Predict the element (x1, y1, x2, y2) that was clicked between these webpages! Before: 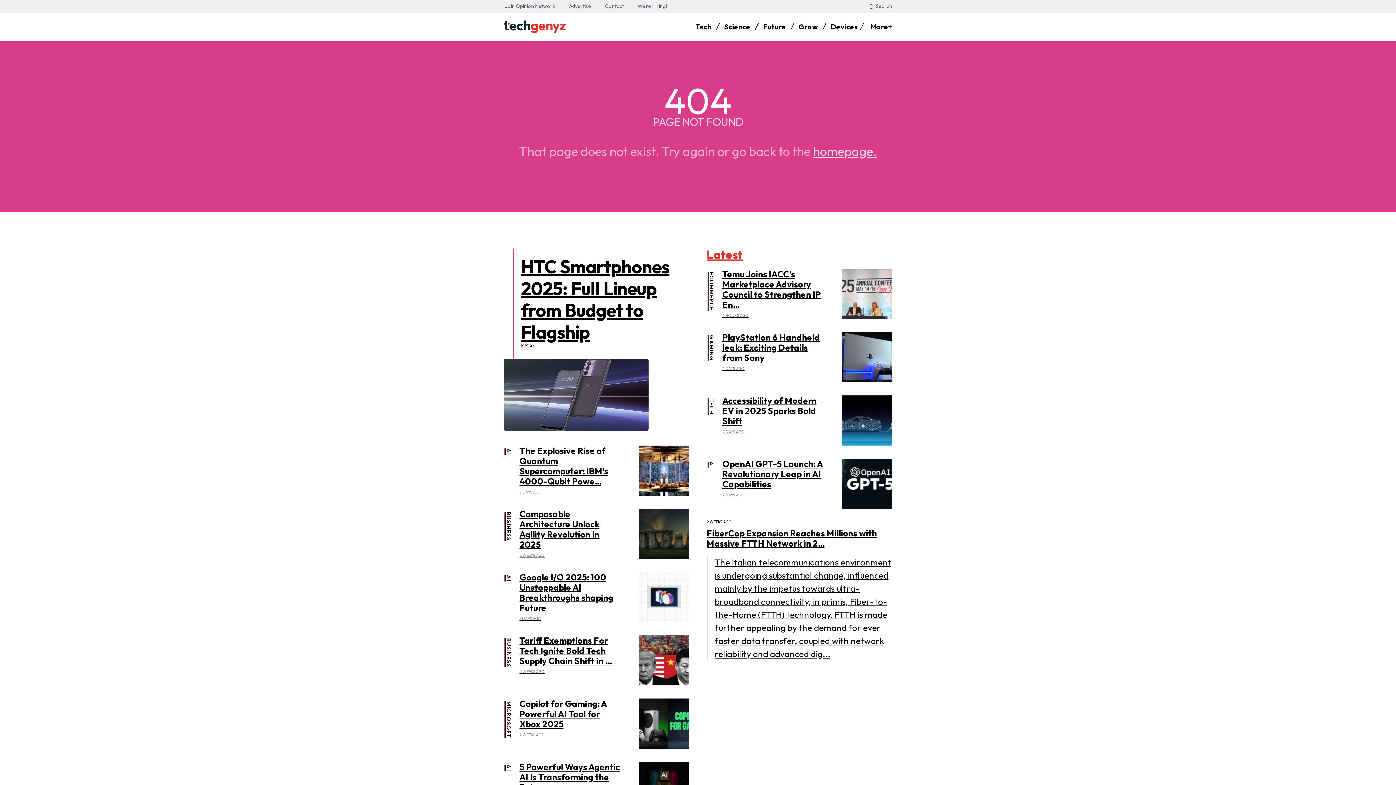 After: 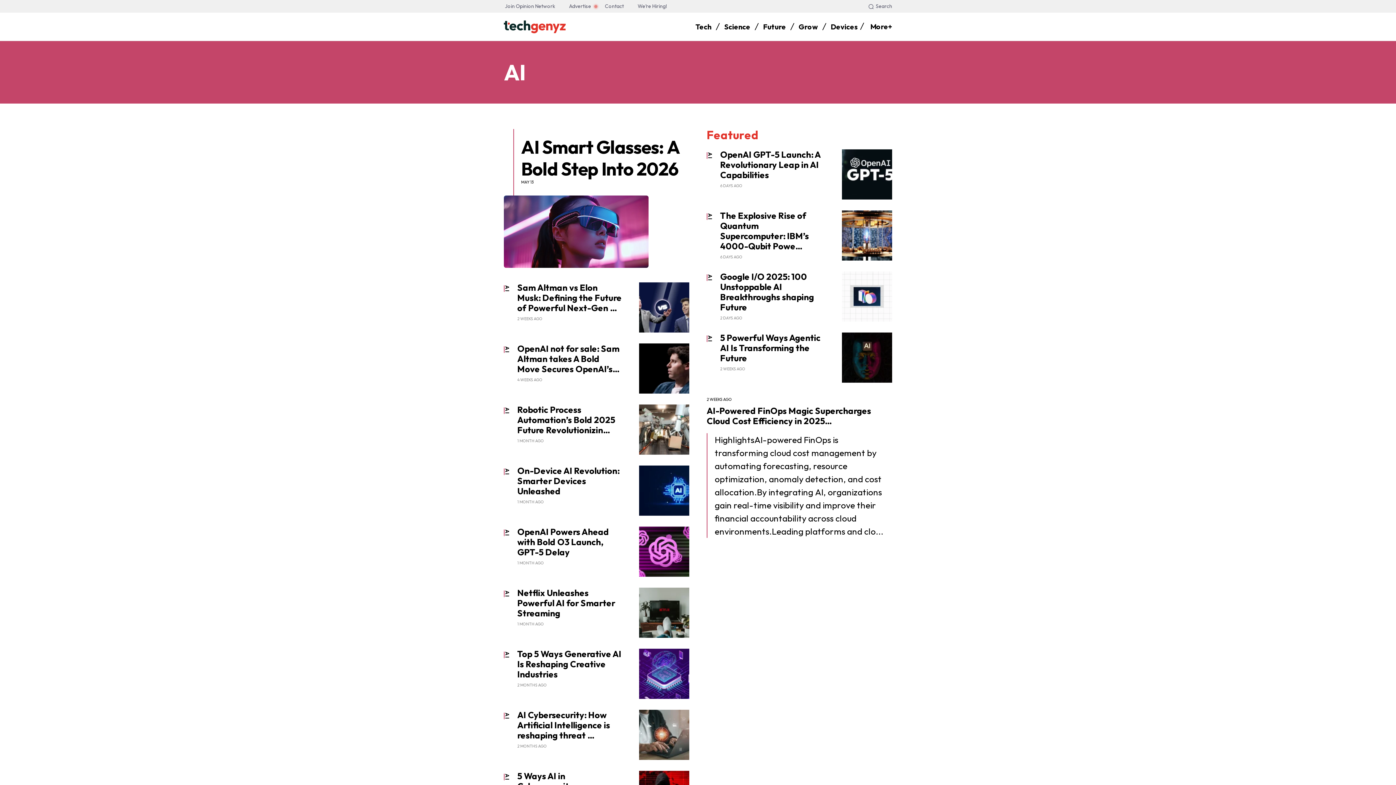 Action: bbox: (505, 765, 512, 771) label: AI